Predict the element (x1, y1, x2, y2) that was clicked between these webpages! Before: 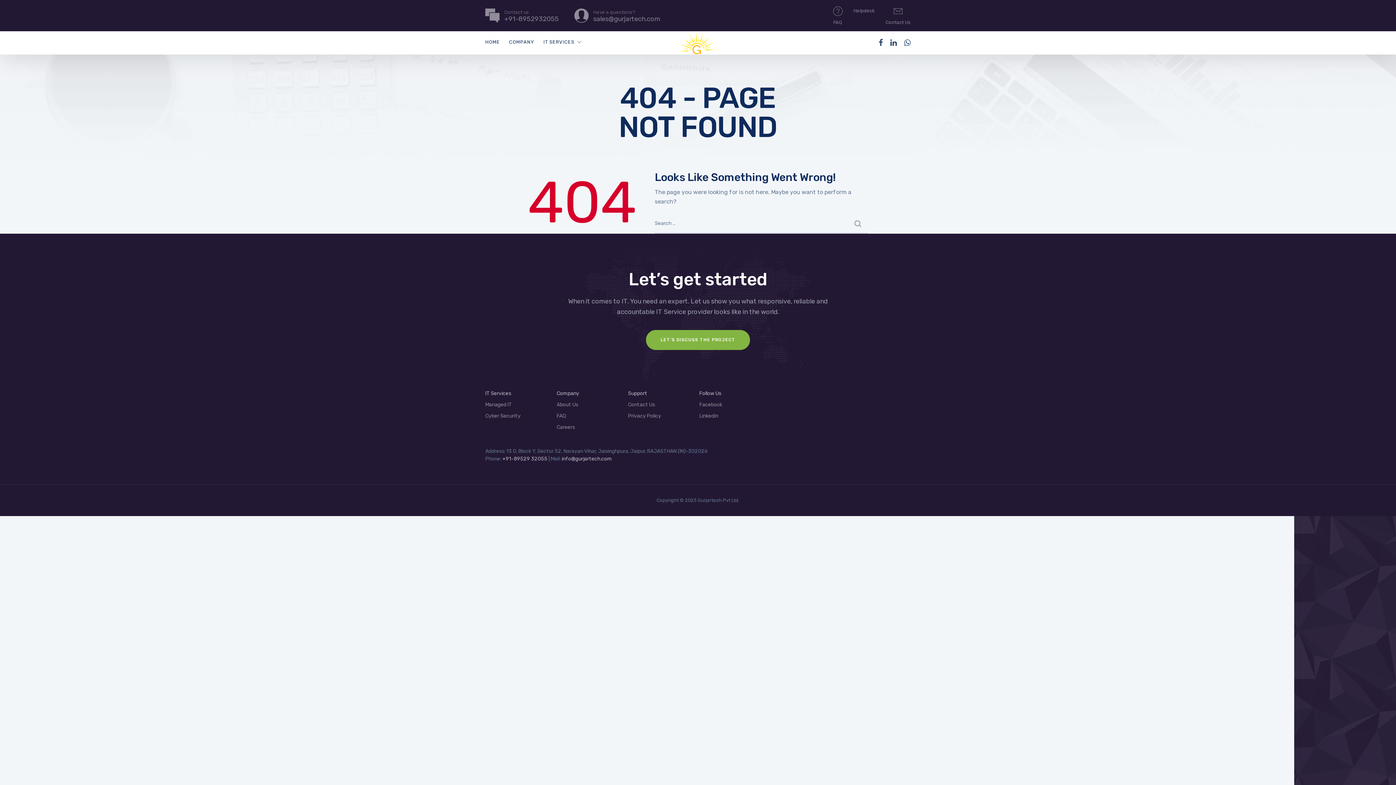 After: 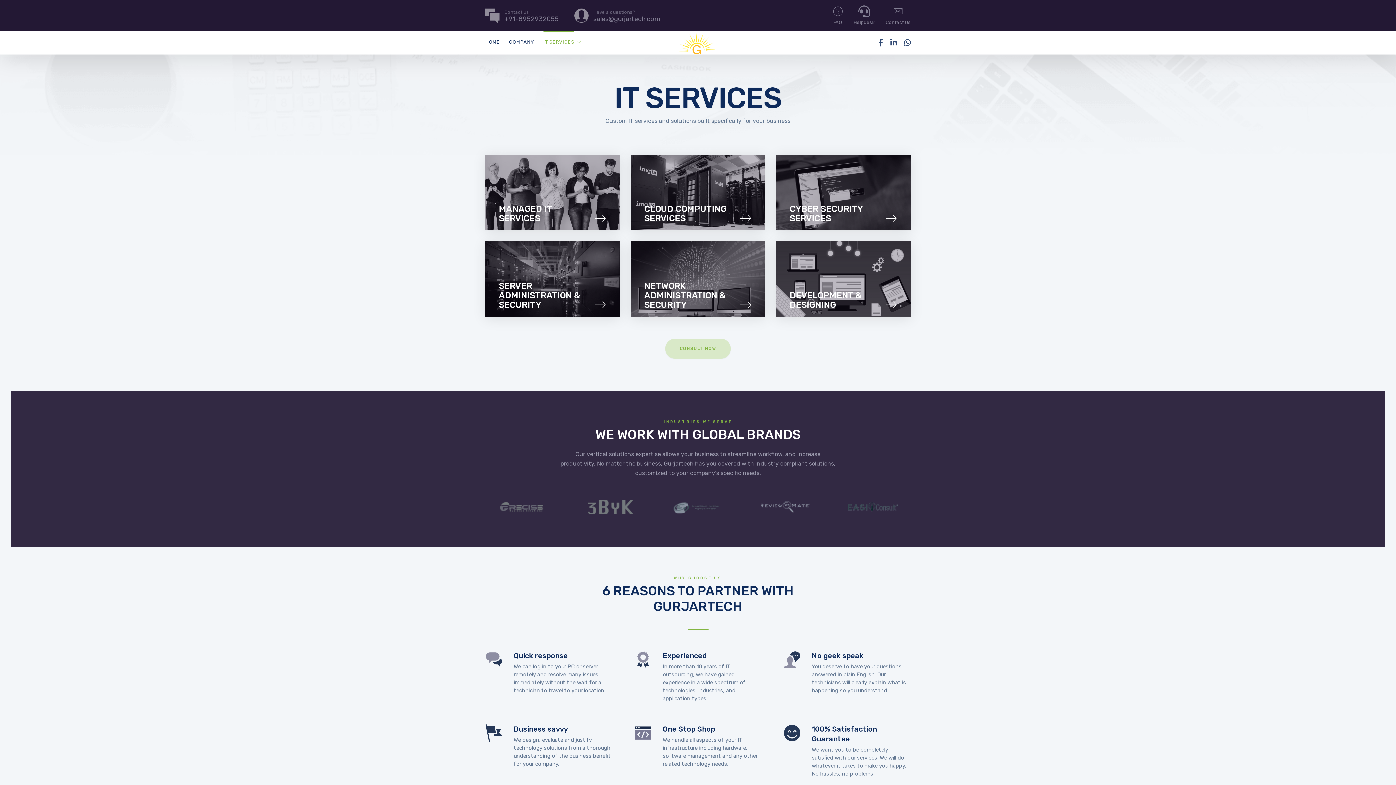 Action: label: IT Services bbox: (485, 389, 511, 397)